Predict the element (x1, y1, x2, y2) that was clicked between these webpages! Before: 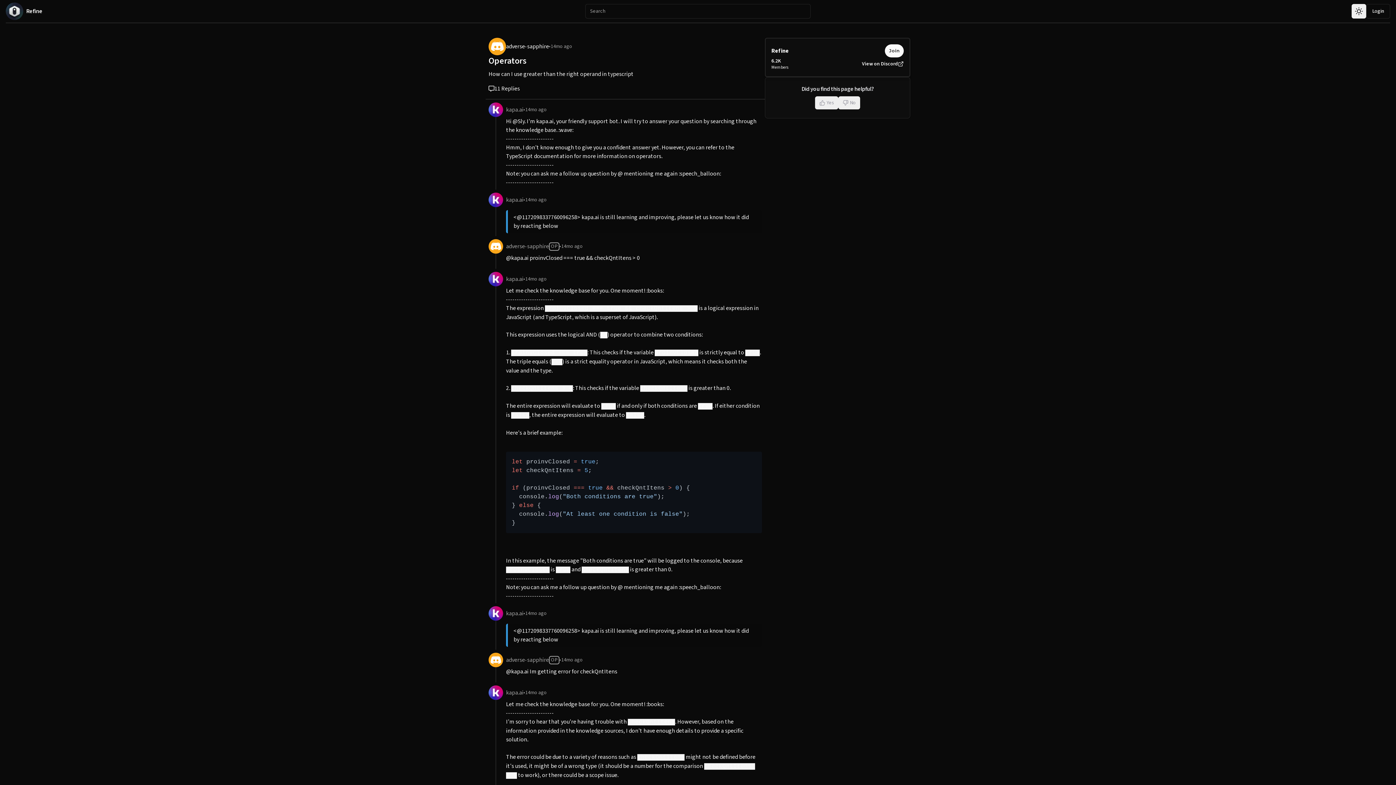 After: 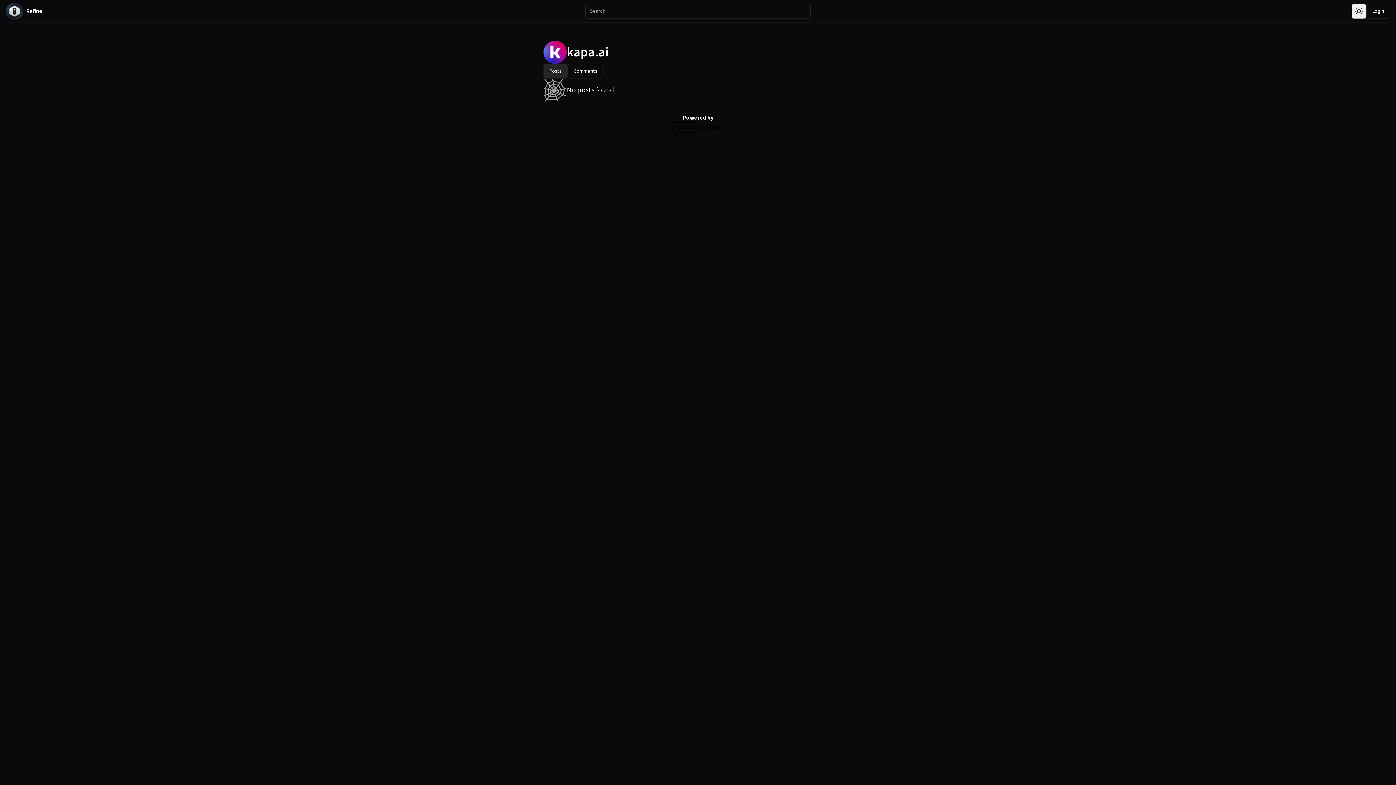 Action: bbox: (506, 274, 523, 283) label: kapa.ai